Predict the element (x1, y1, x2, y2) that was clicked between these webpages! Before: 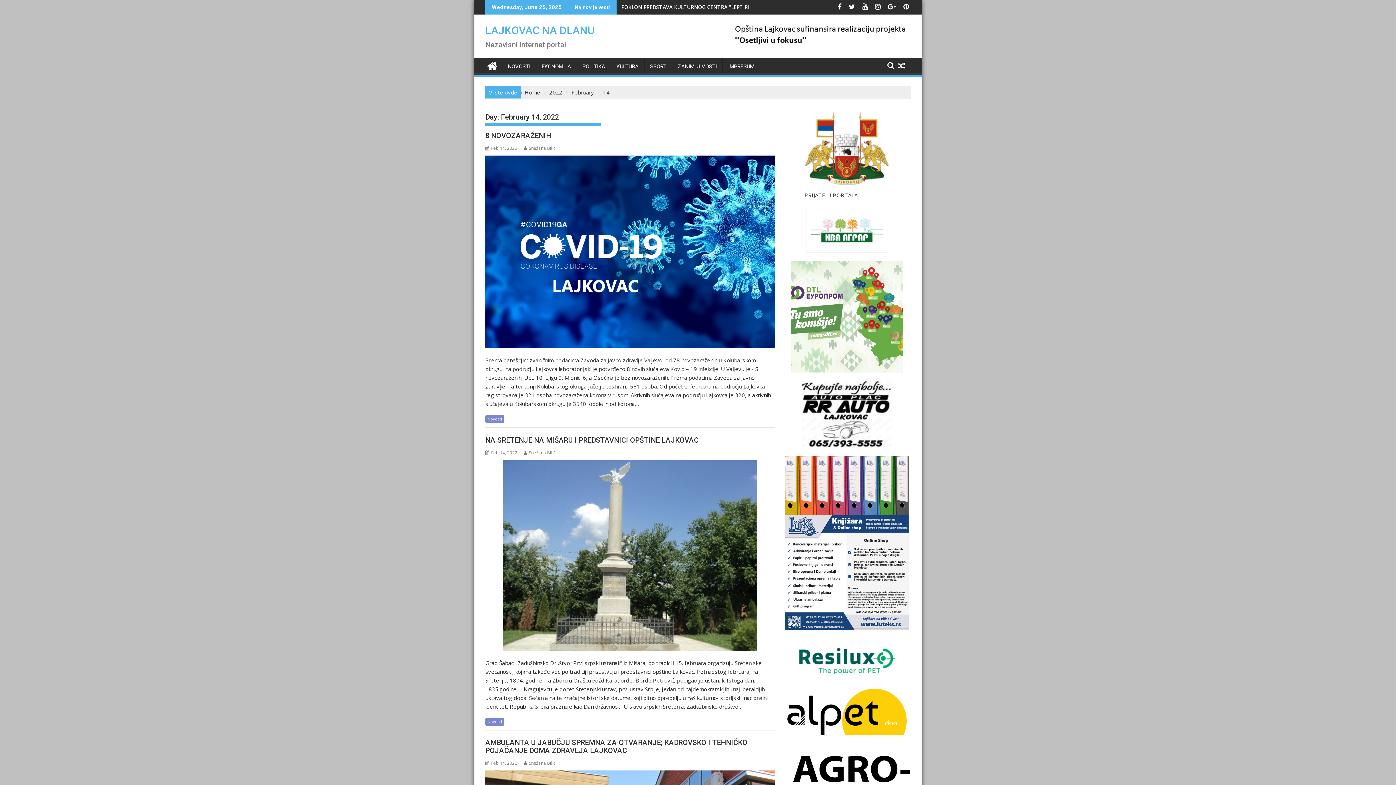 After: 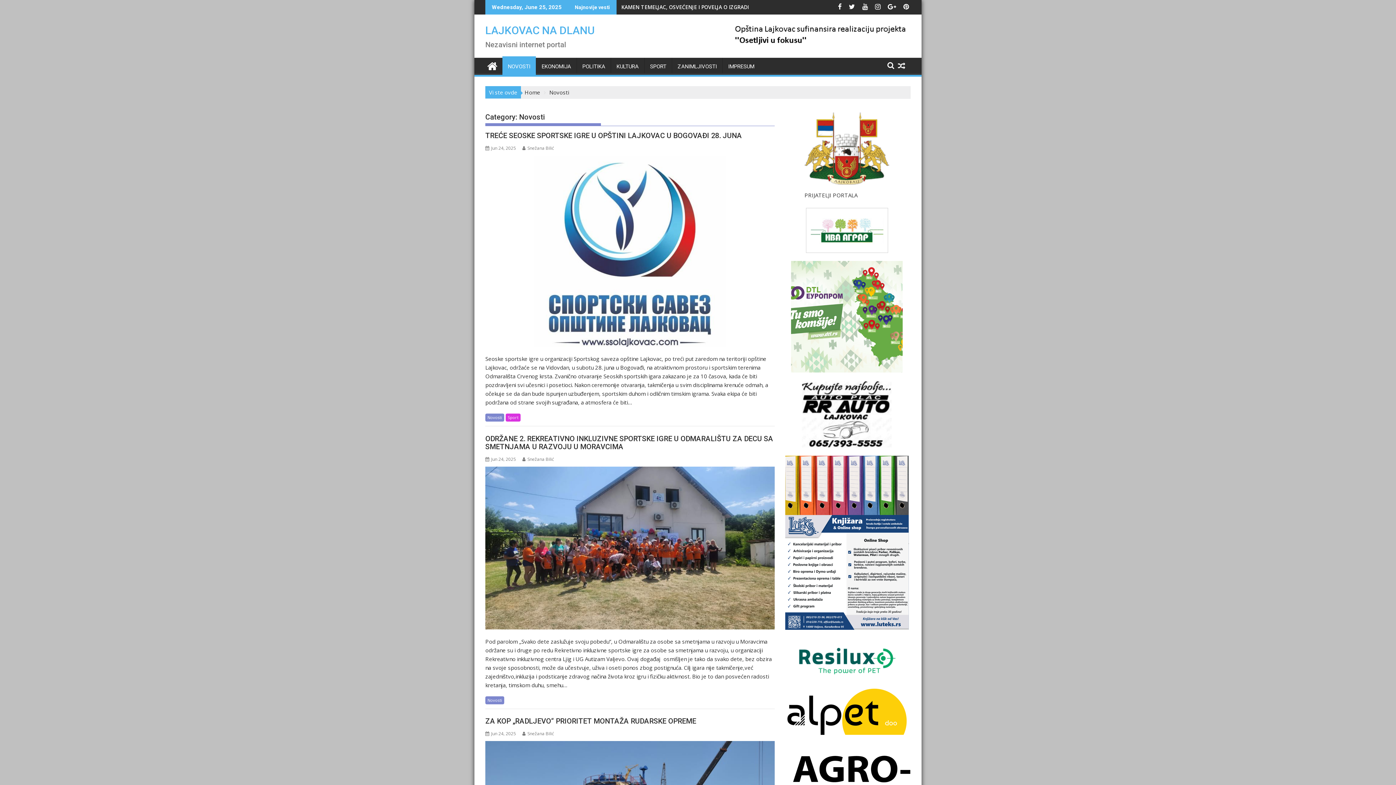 Action: bbox: (485, 415, 504, 423) label: Novosti